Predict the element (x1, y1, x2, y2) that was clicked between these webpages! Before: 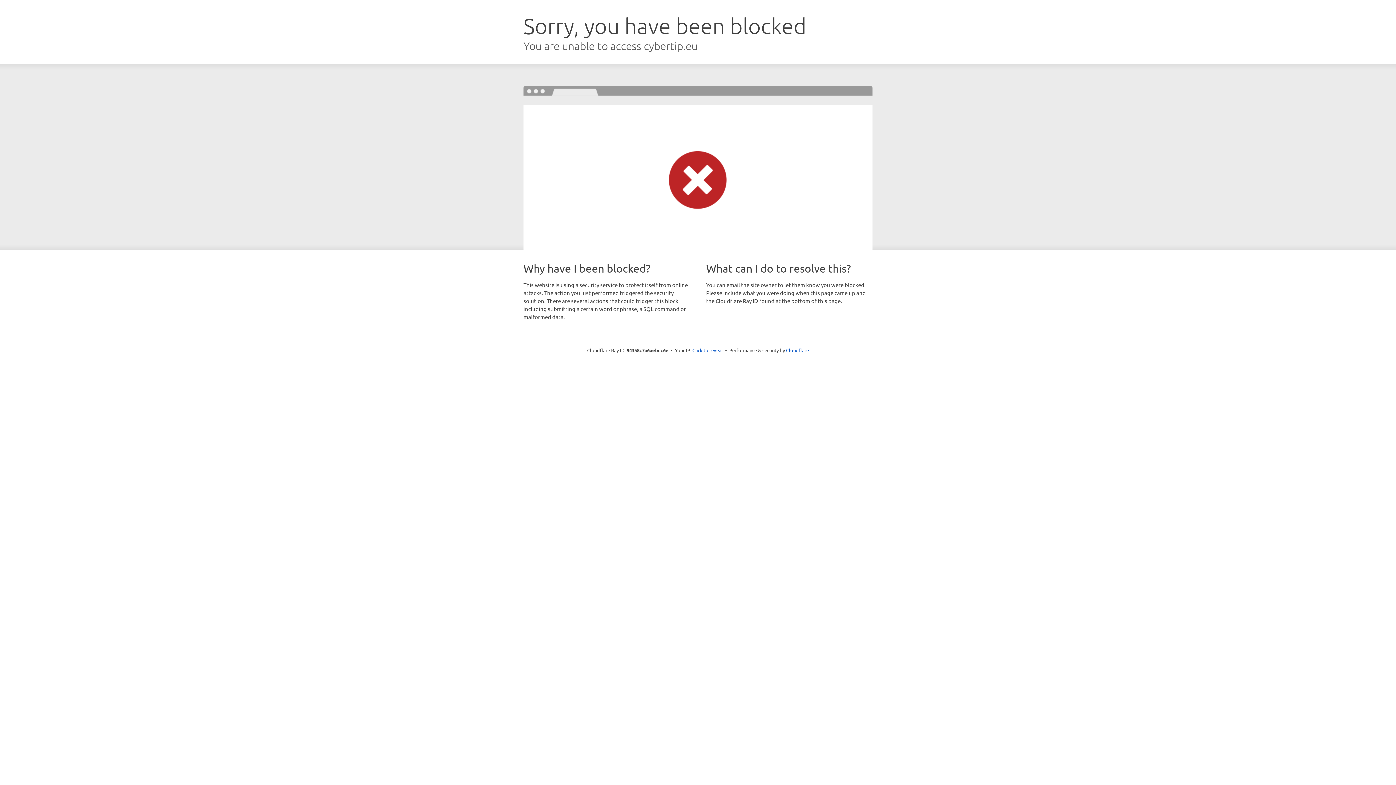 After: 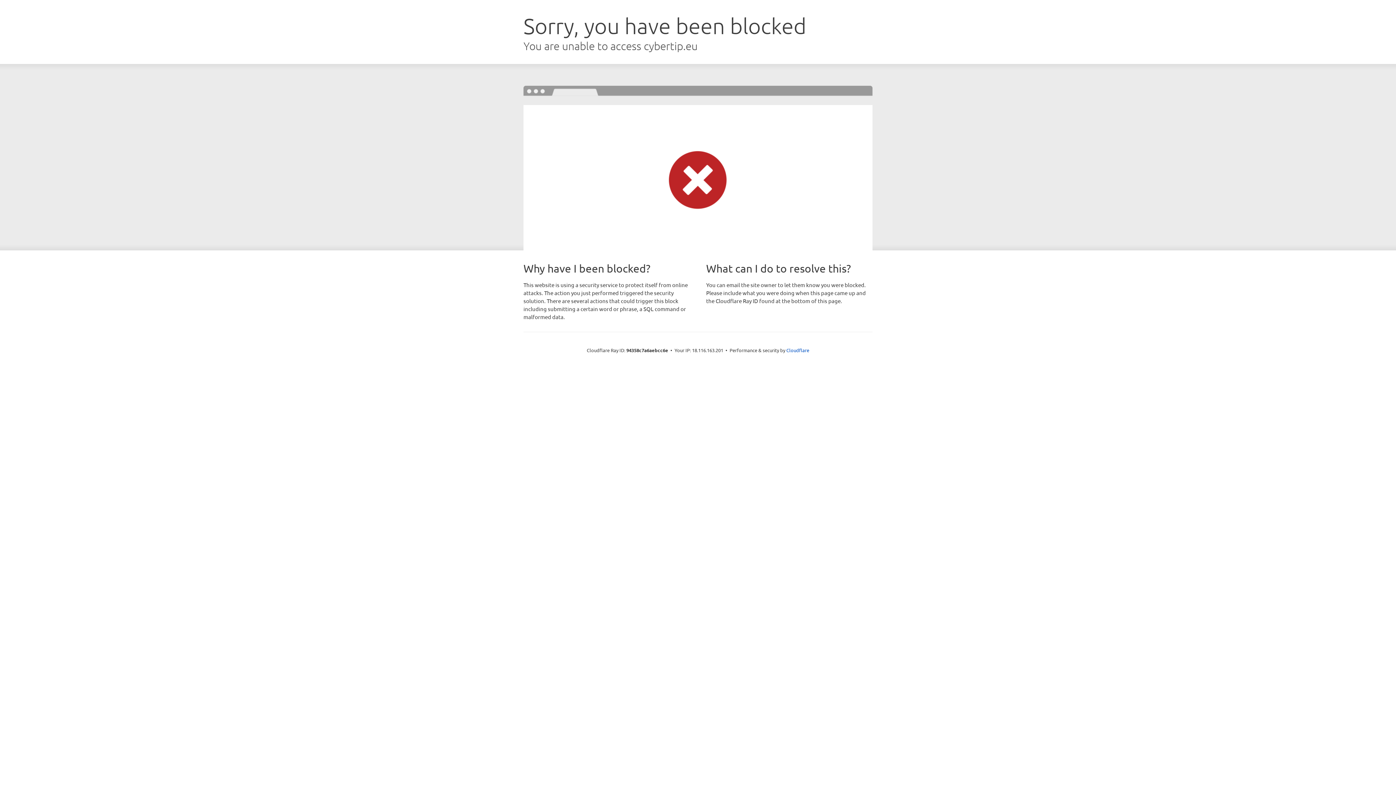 Action: label: Click to reveal bbox: (692, 346, 723, 353)